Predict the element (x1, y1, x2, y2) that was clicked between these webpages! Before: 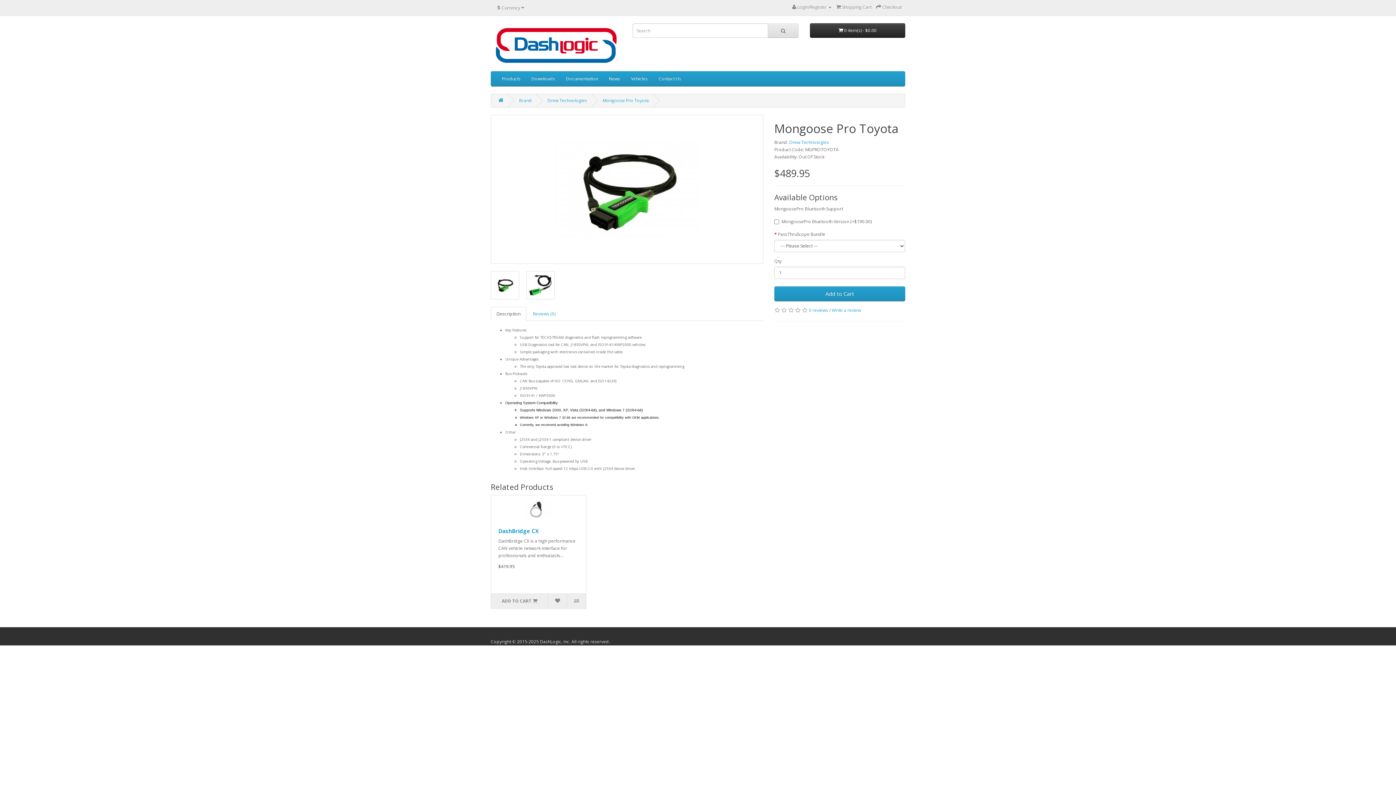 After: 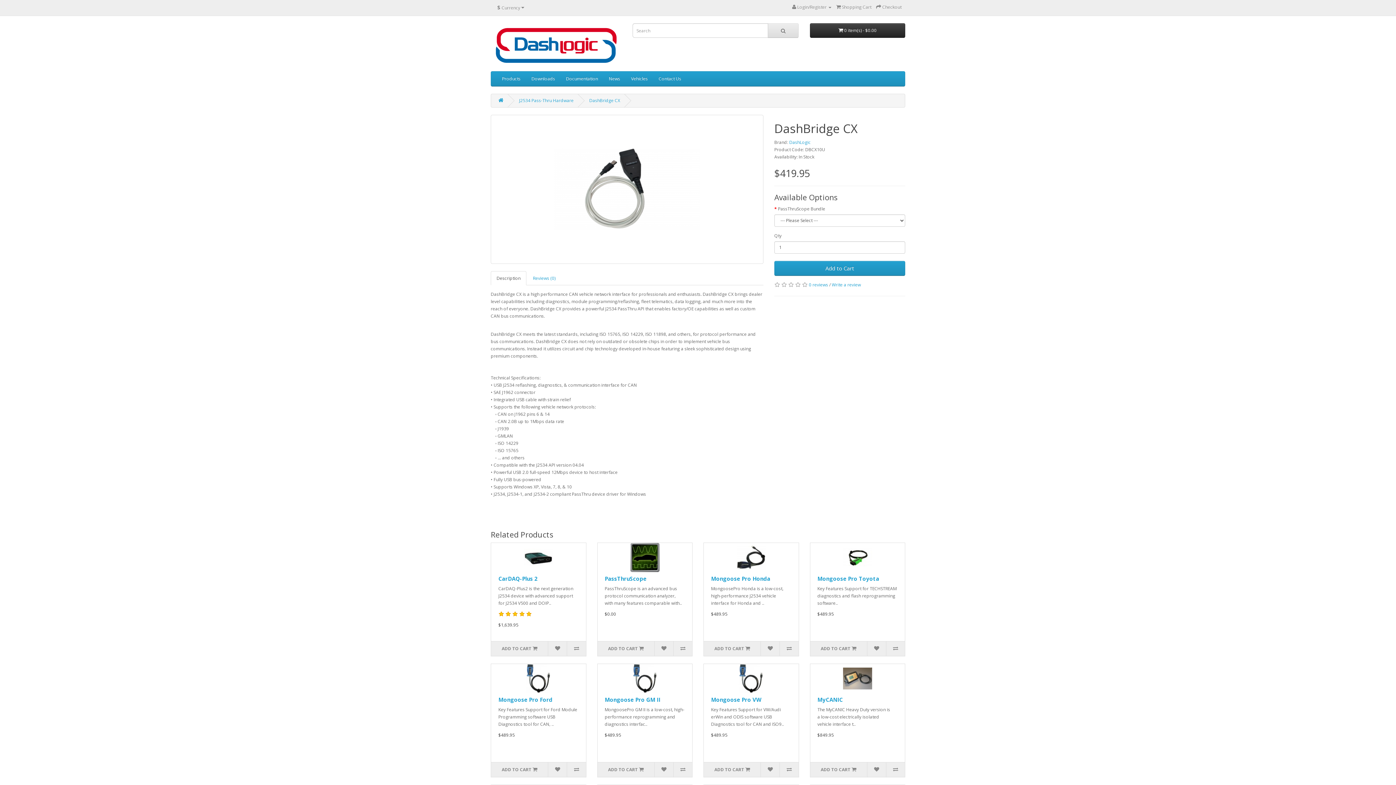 Action: label: DashBridge CX bbox: (498, 527, 538, 534)